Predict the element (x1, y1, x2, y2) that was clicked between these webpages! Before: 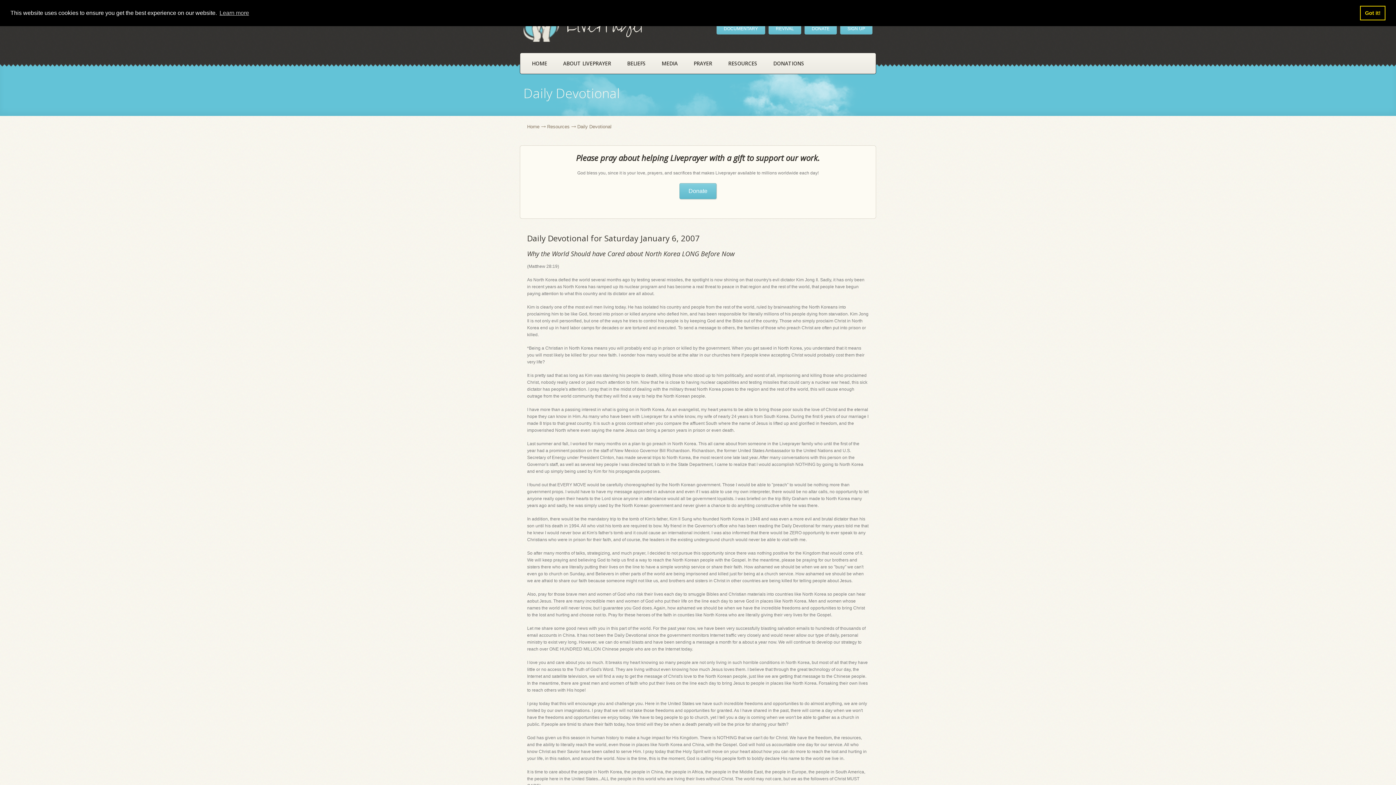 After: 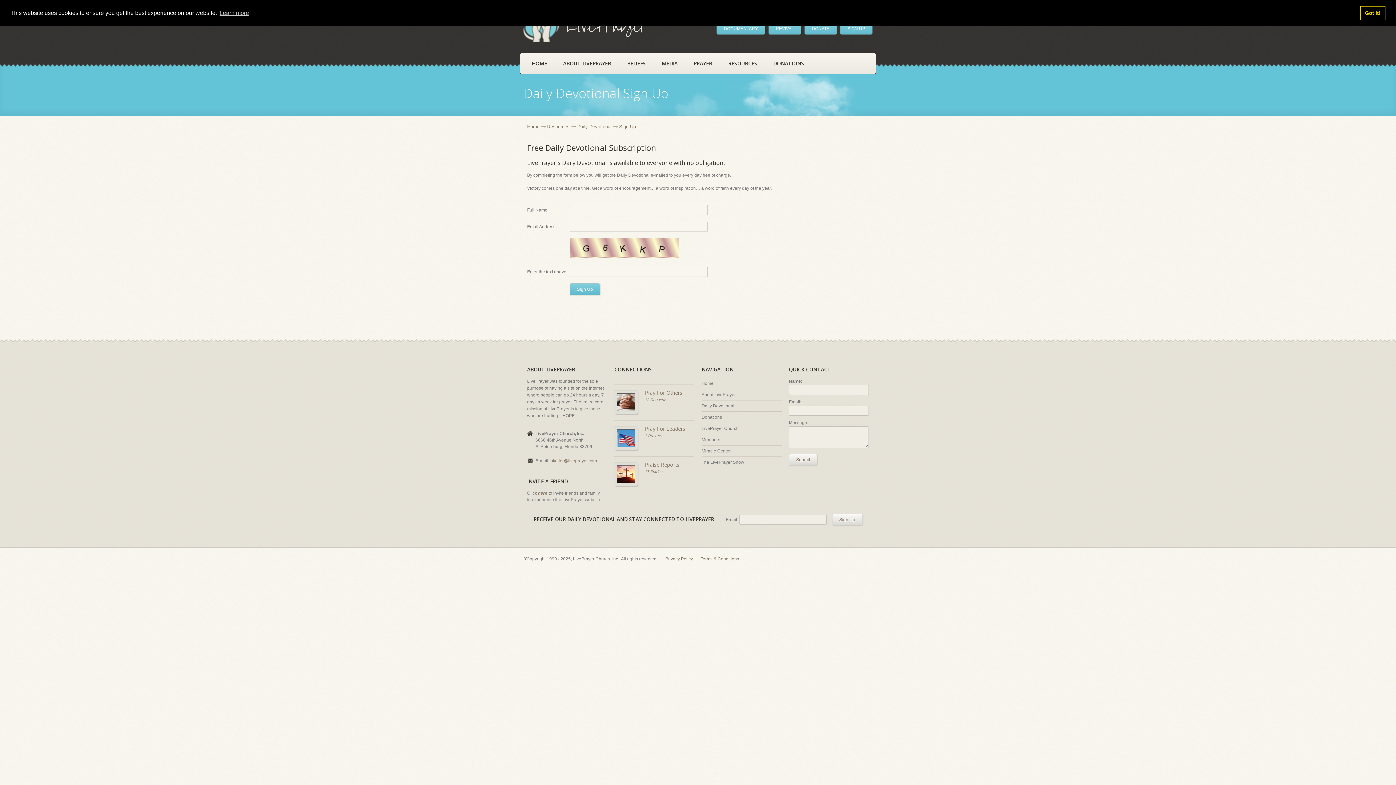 Action: label: SIGN UP bbox: (840, 22, 872, 34)